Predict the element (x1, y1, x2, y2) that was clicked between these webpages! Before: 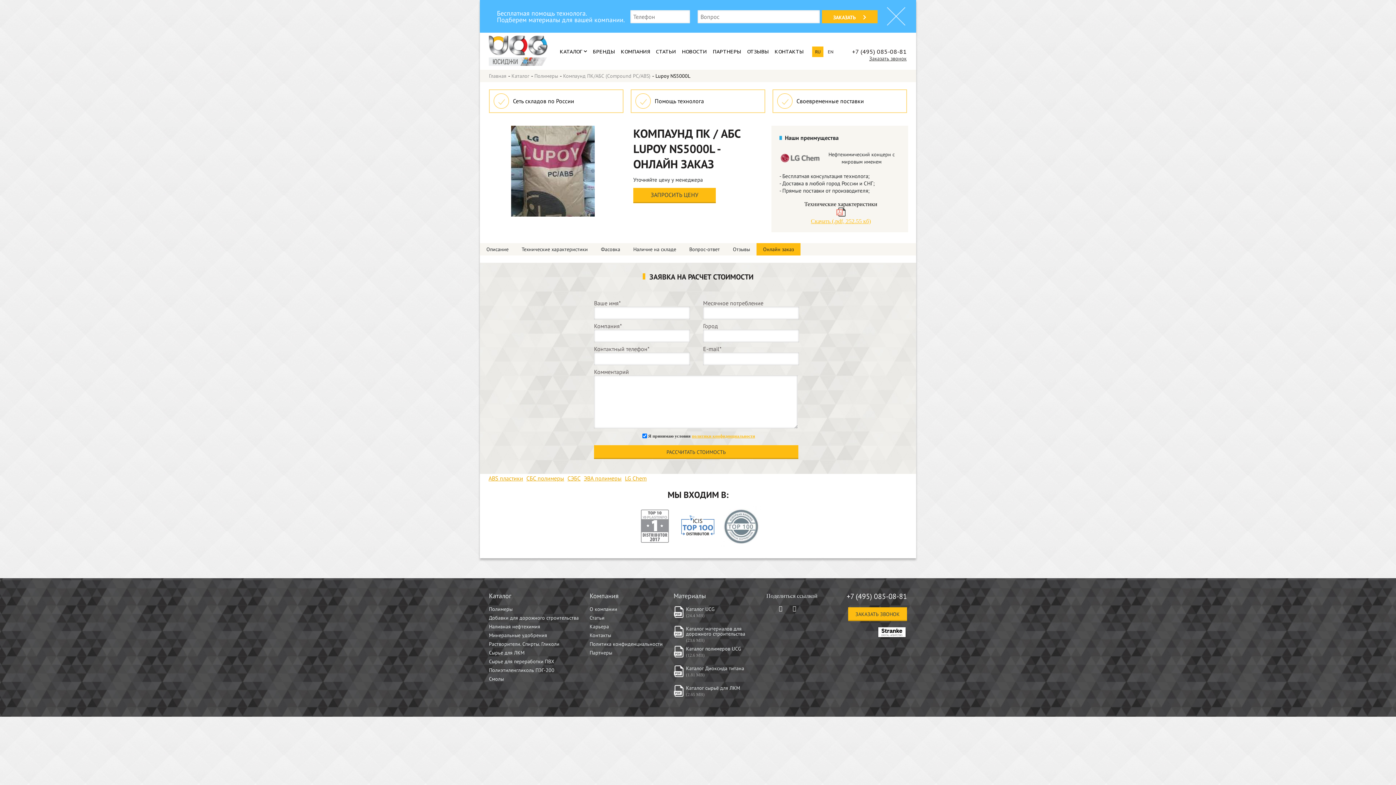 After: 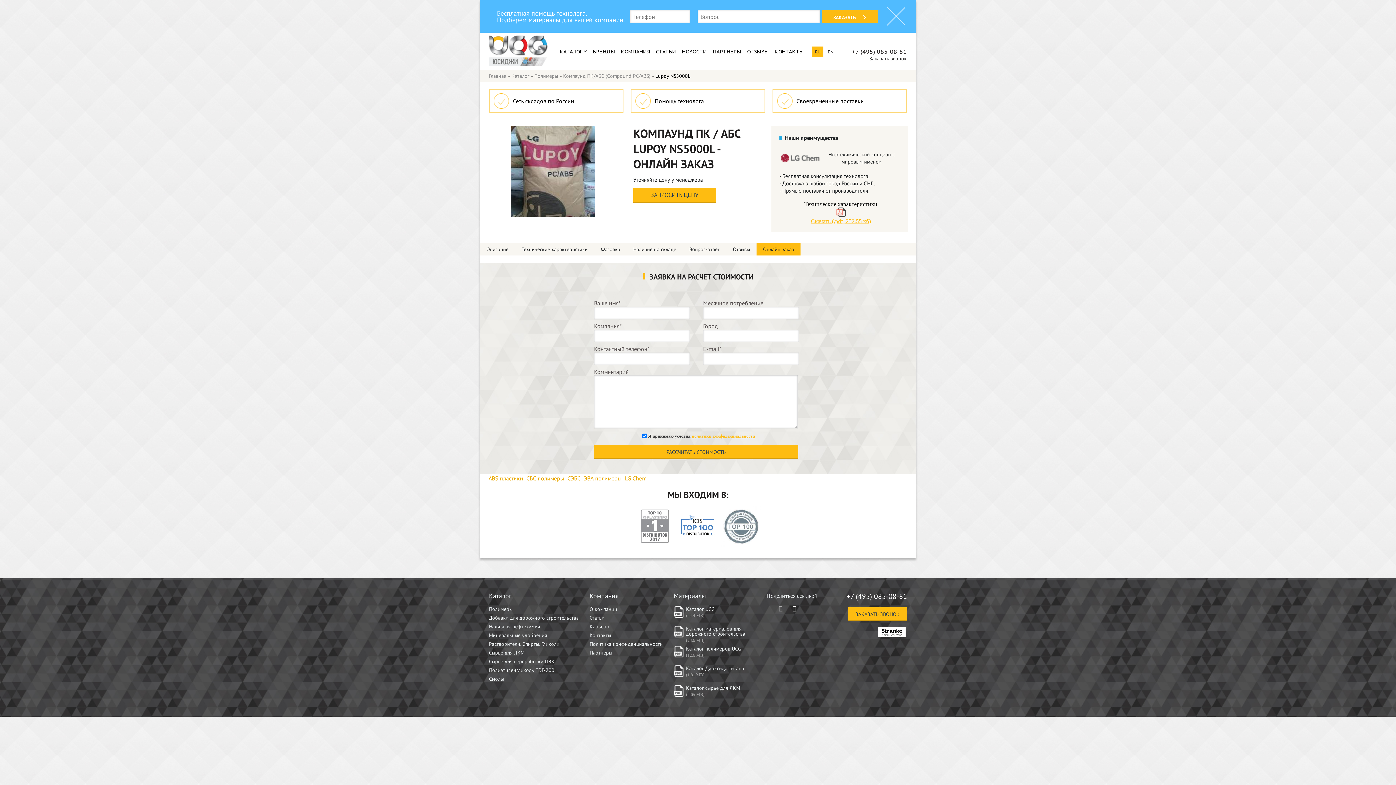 Action: bbox: (779, 605, 787, 612) label:   